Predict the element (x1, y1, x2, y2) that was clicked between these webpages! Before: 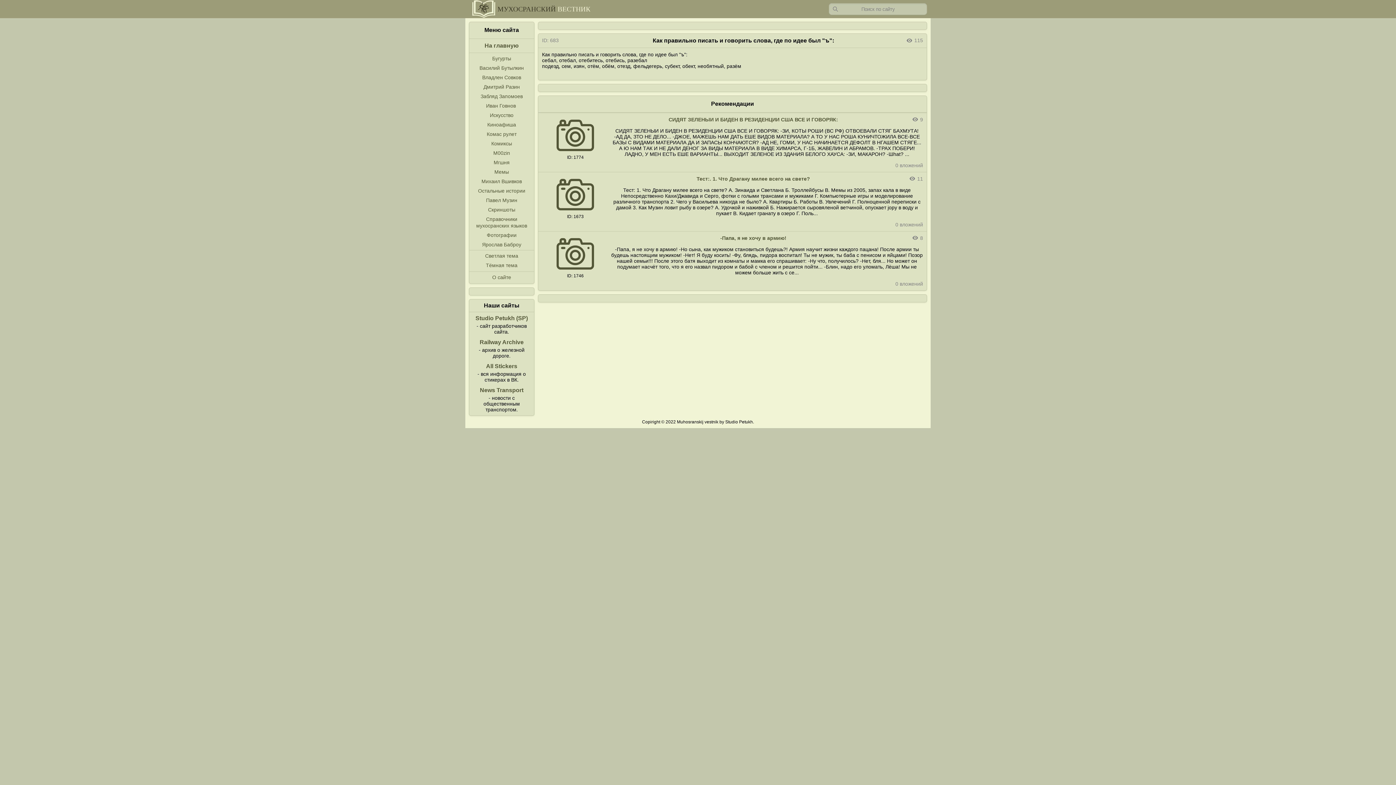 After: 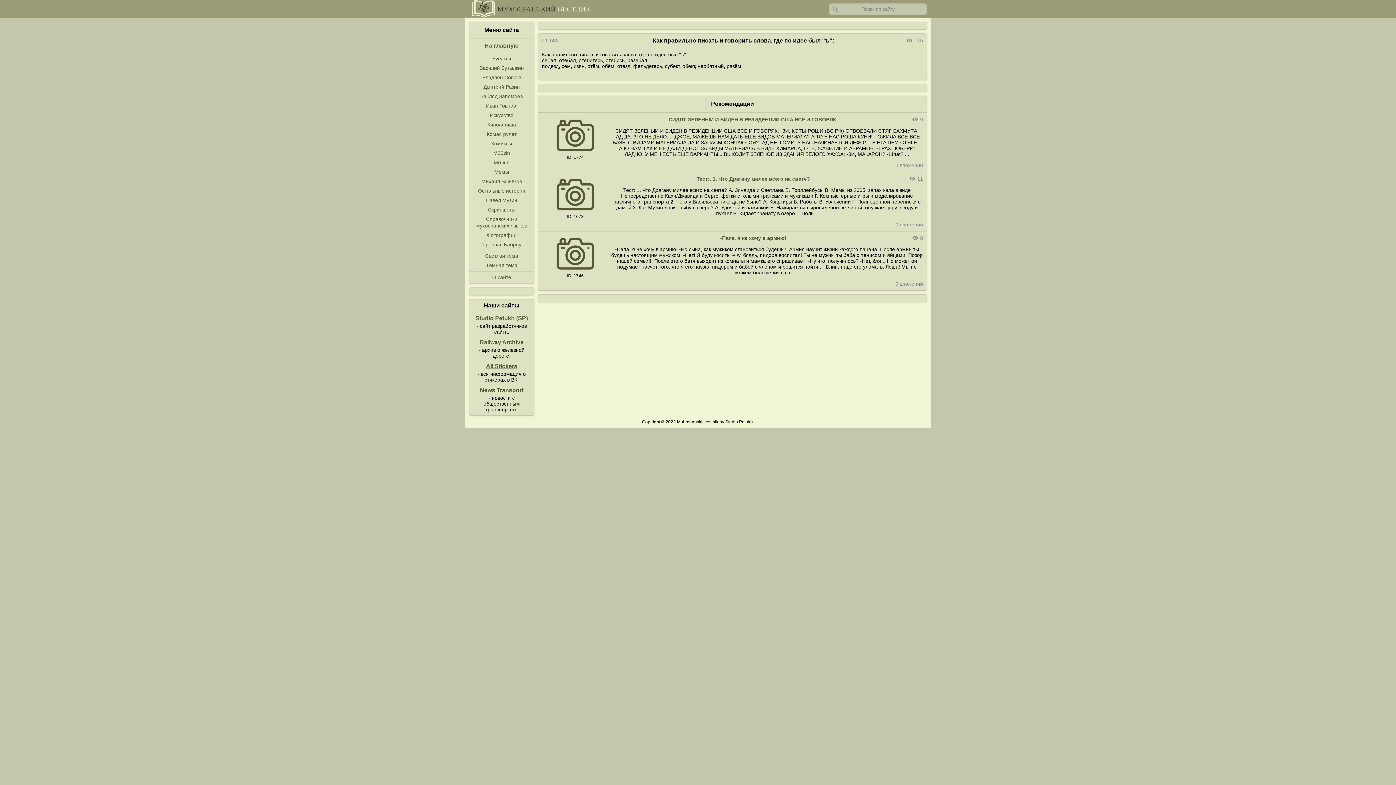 Action: bbox: (486, 363, 517, 369) label: All Stickers